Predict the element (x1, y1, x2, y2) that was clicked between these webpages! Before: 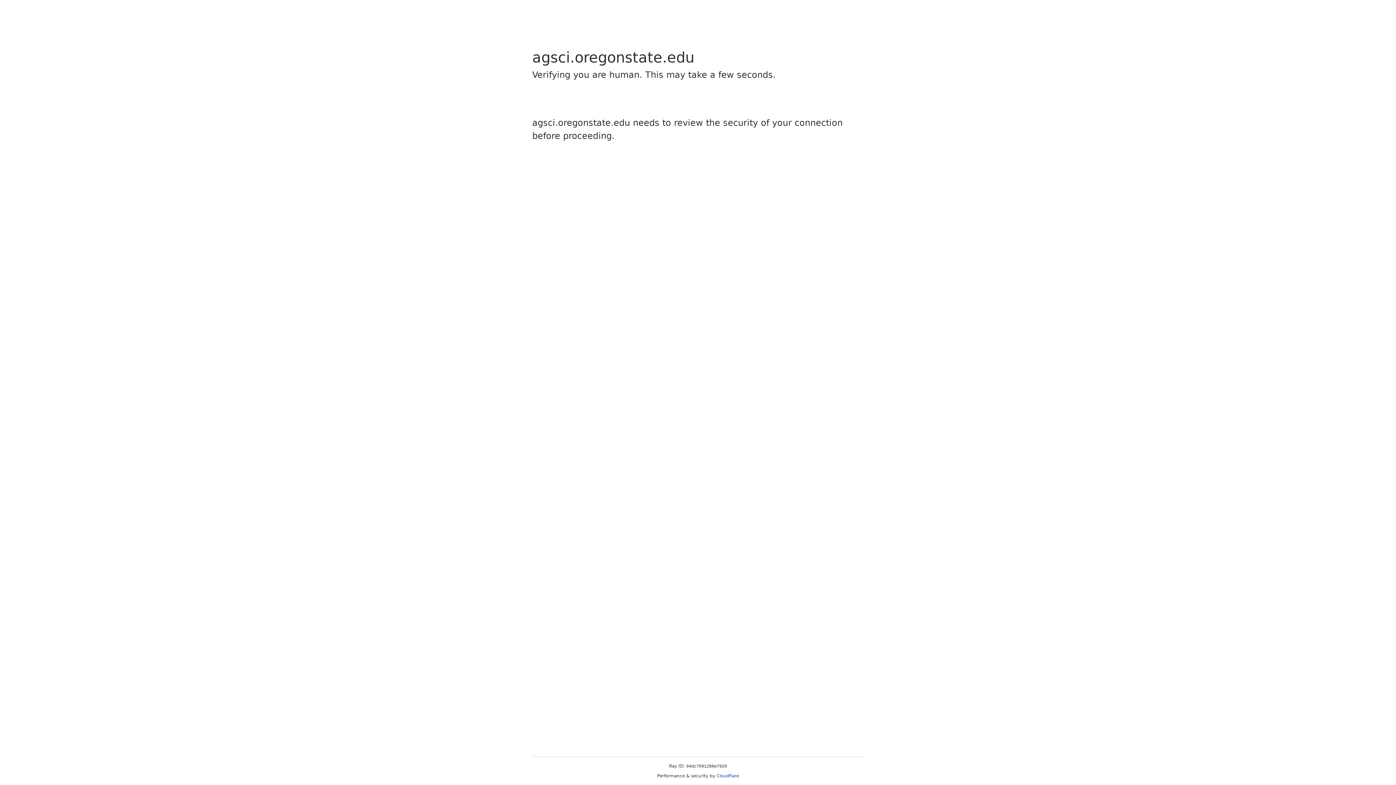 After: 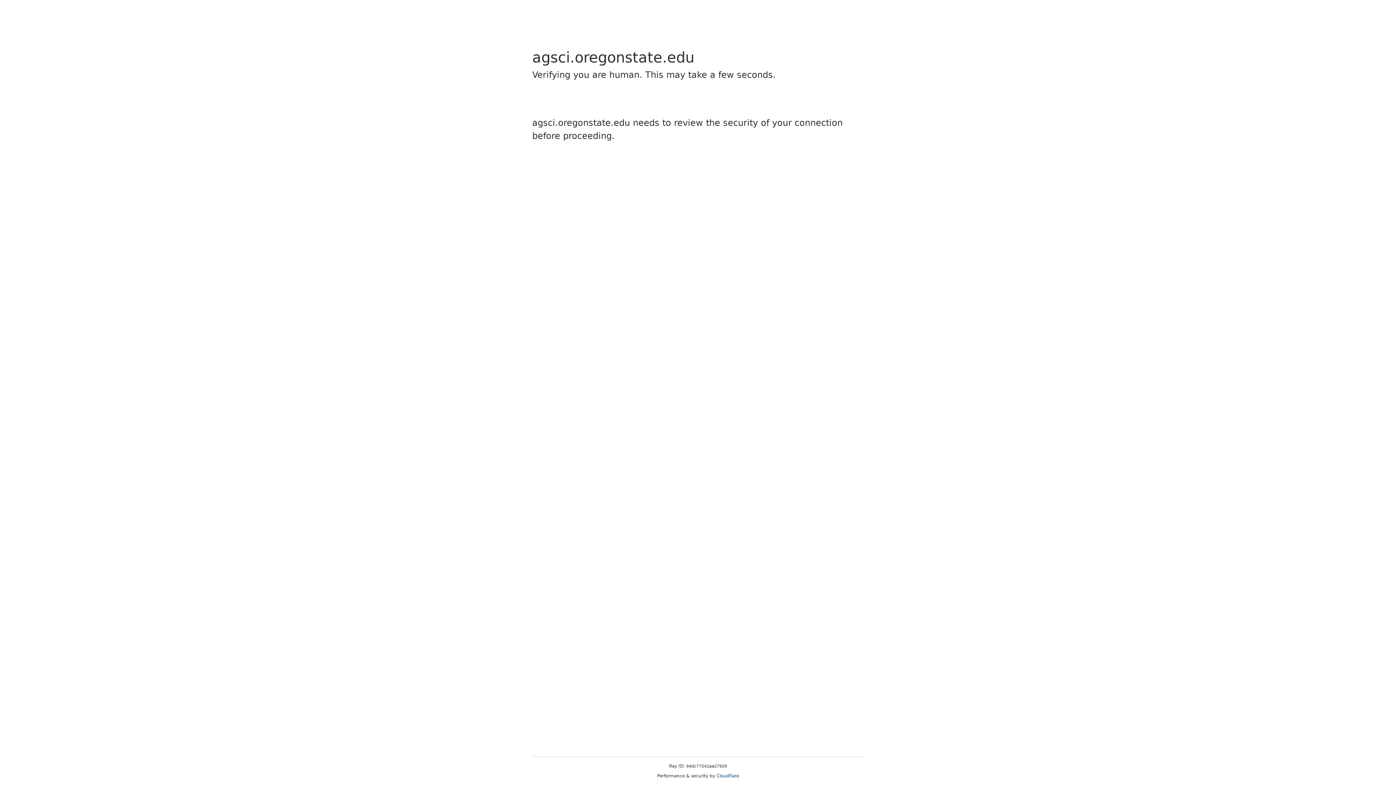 Action: bbox: (716, 773, 739, 778) label: Cloudflare